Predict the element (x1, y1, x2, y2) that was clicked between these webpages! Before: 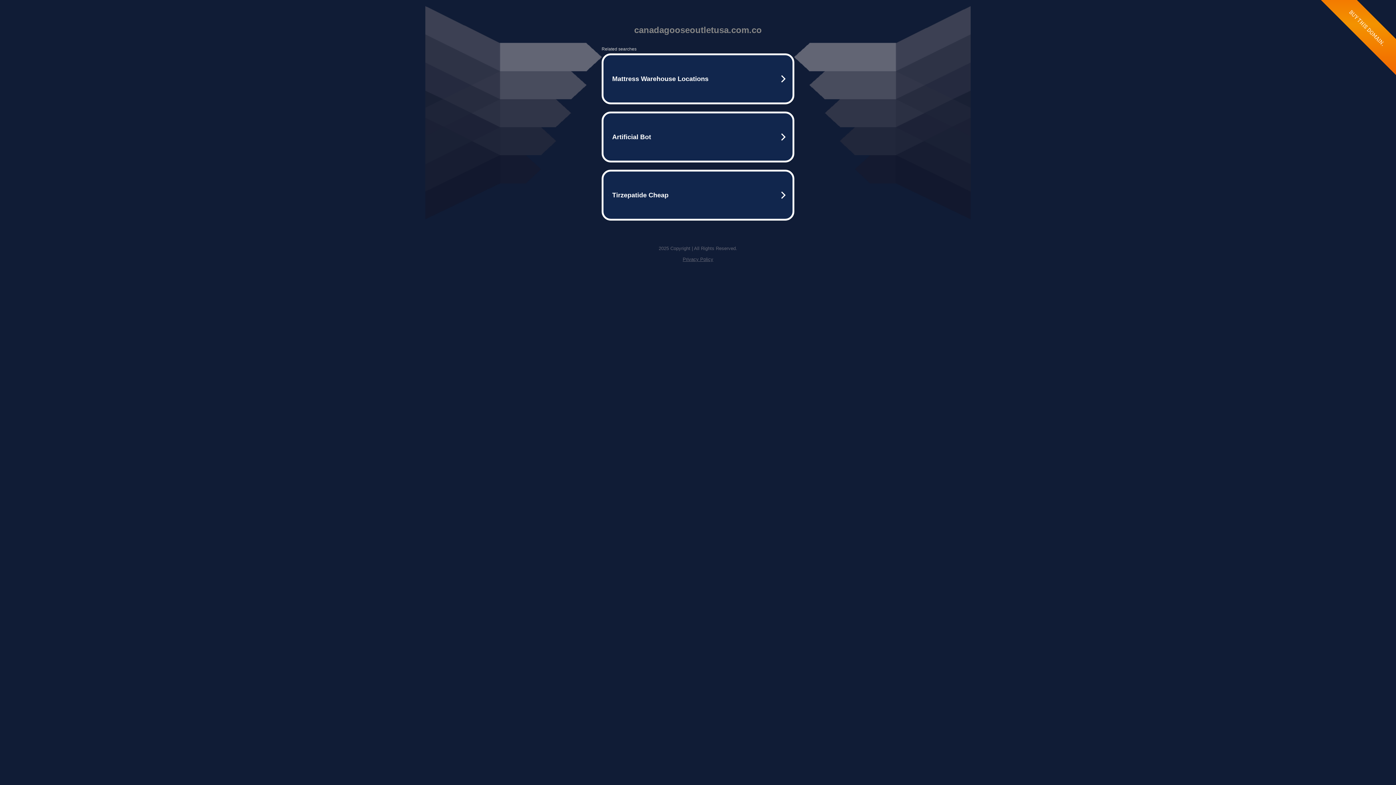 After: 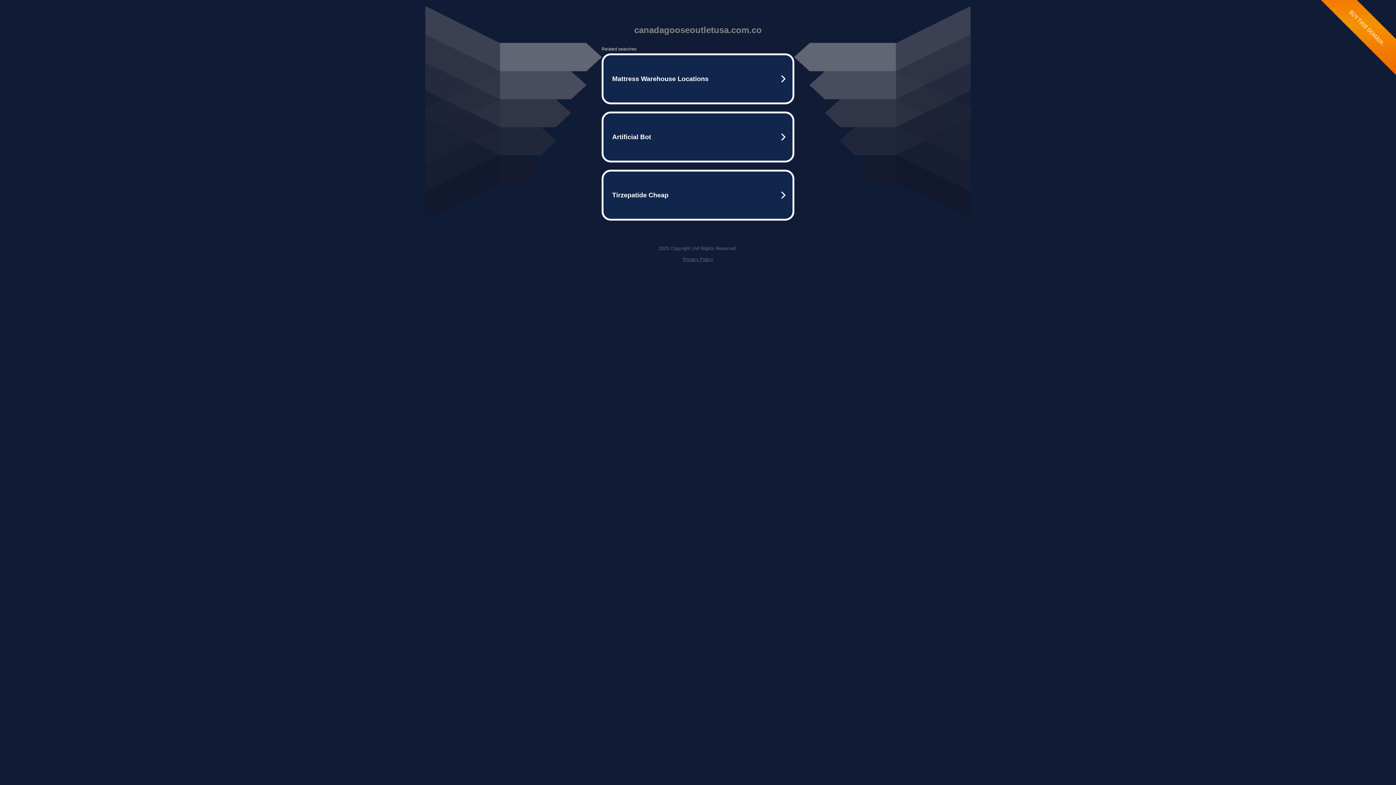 Action: label: Privacy Policy bbox: (682, 256, 713, 262)